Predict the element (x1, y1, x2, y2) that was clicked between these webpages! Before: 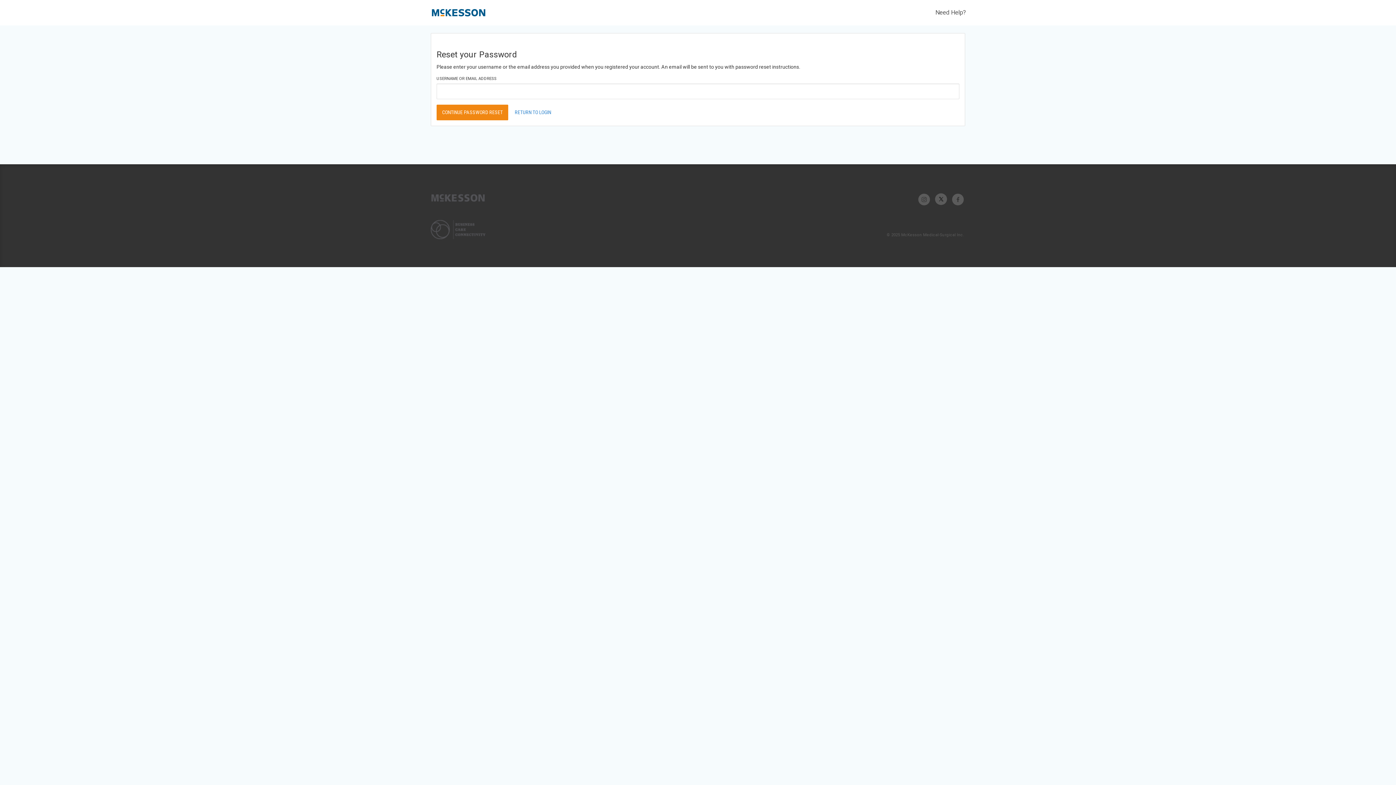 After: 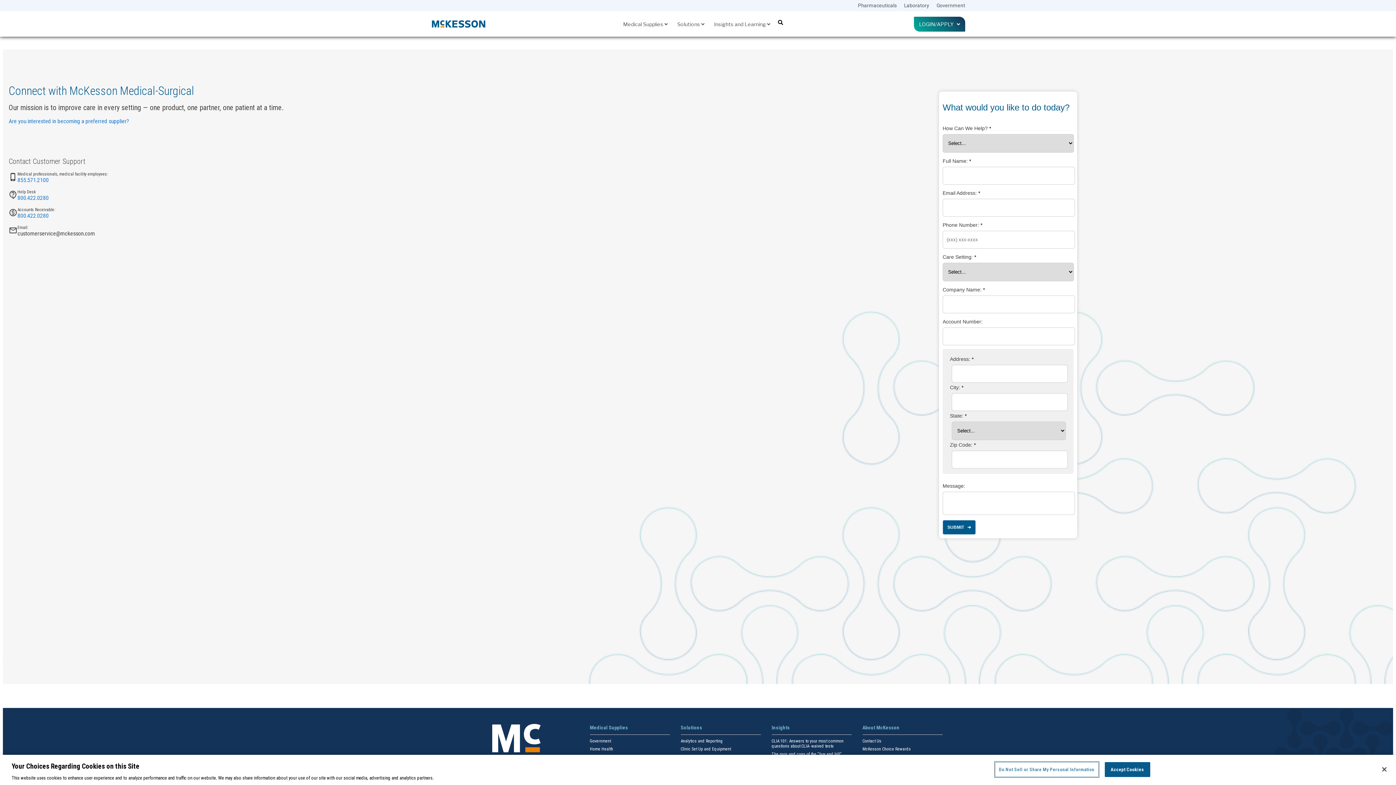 Action: bbox: (935, 8, 966, 16) label: Need Help?